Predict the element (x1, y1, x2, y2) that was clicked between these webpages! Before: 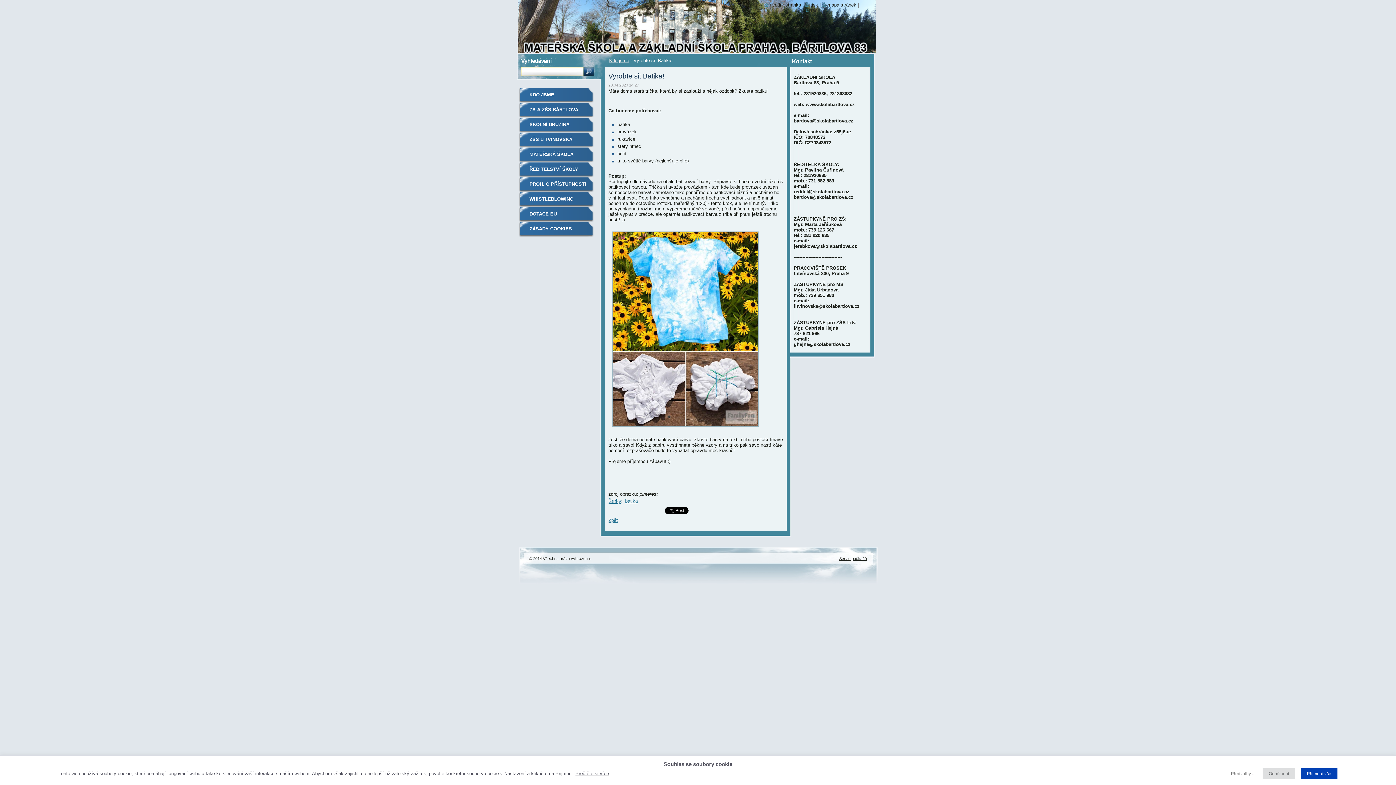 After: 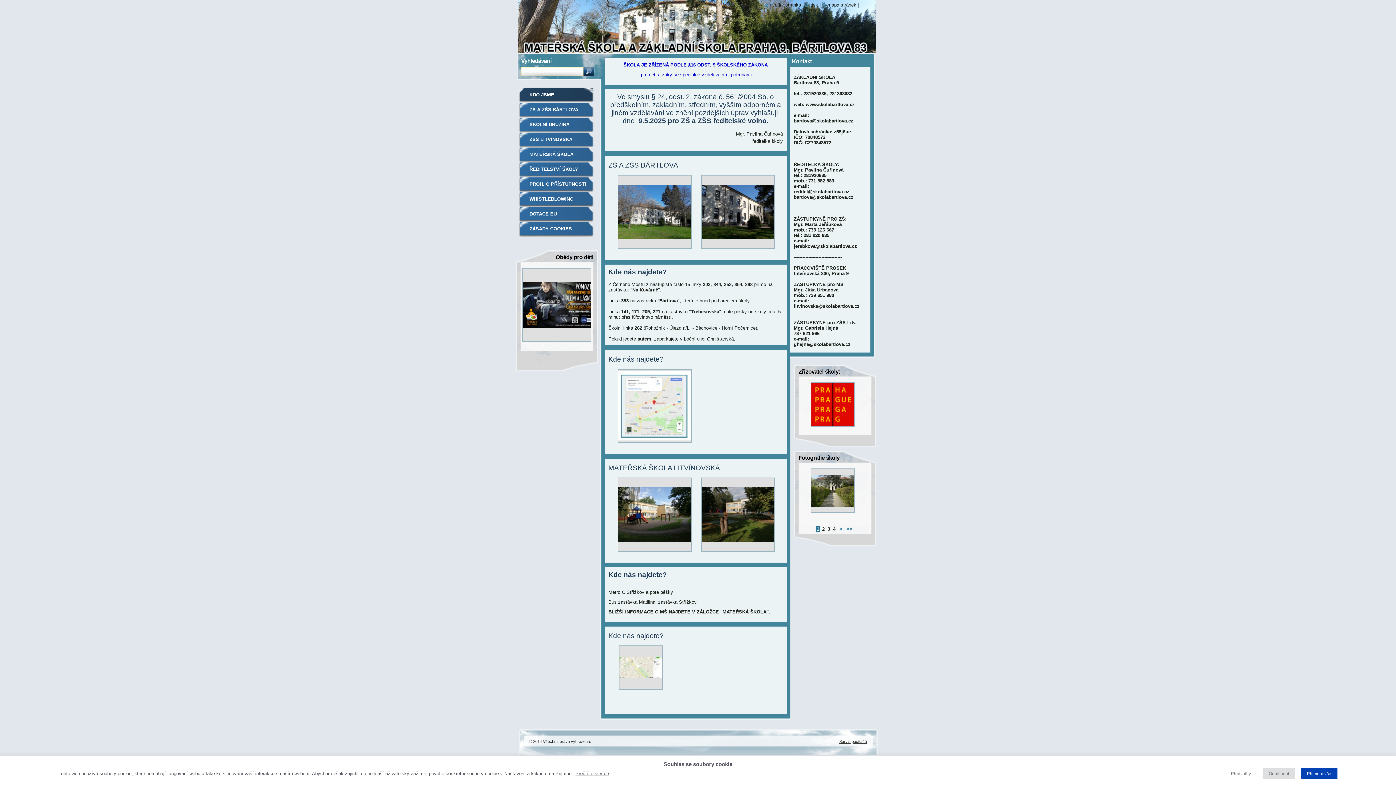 Action: bbox: (518, 87, 593, 102) label: KDO JSME